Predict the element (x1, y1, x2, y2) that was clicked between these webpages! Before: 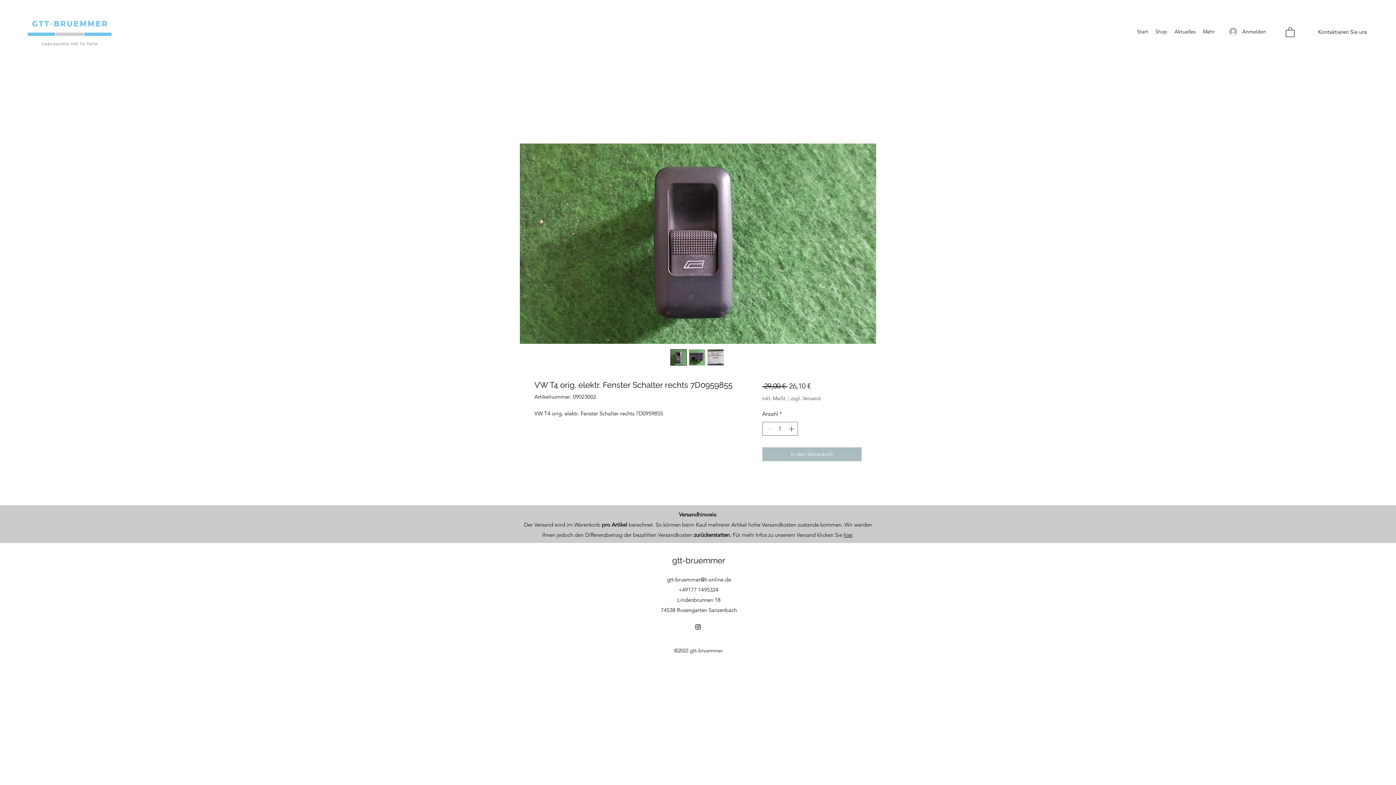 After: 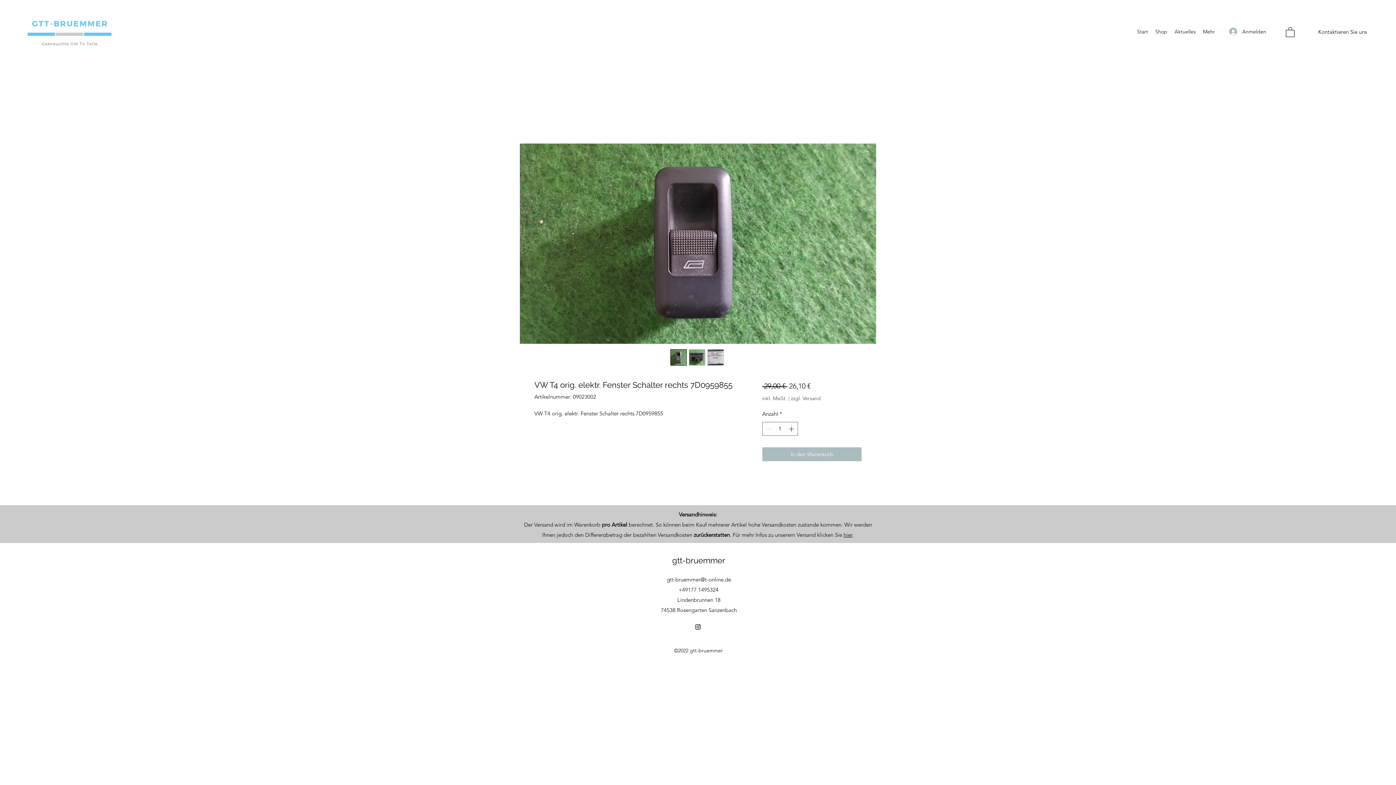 Action: bbox: (1286, 26, 1294, 36)